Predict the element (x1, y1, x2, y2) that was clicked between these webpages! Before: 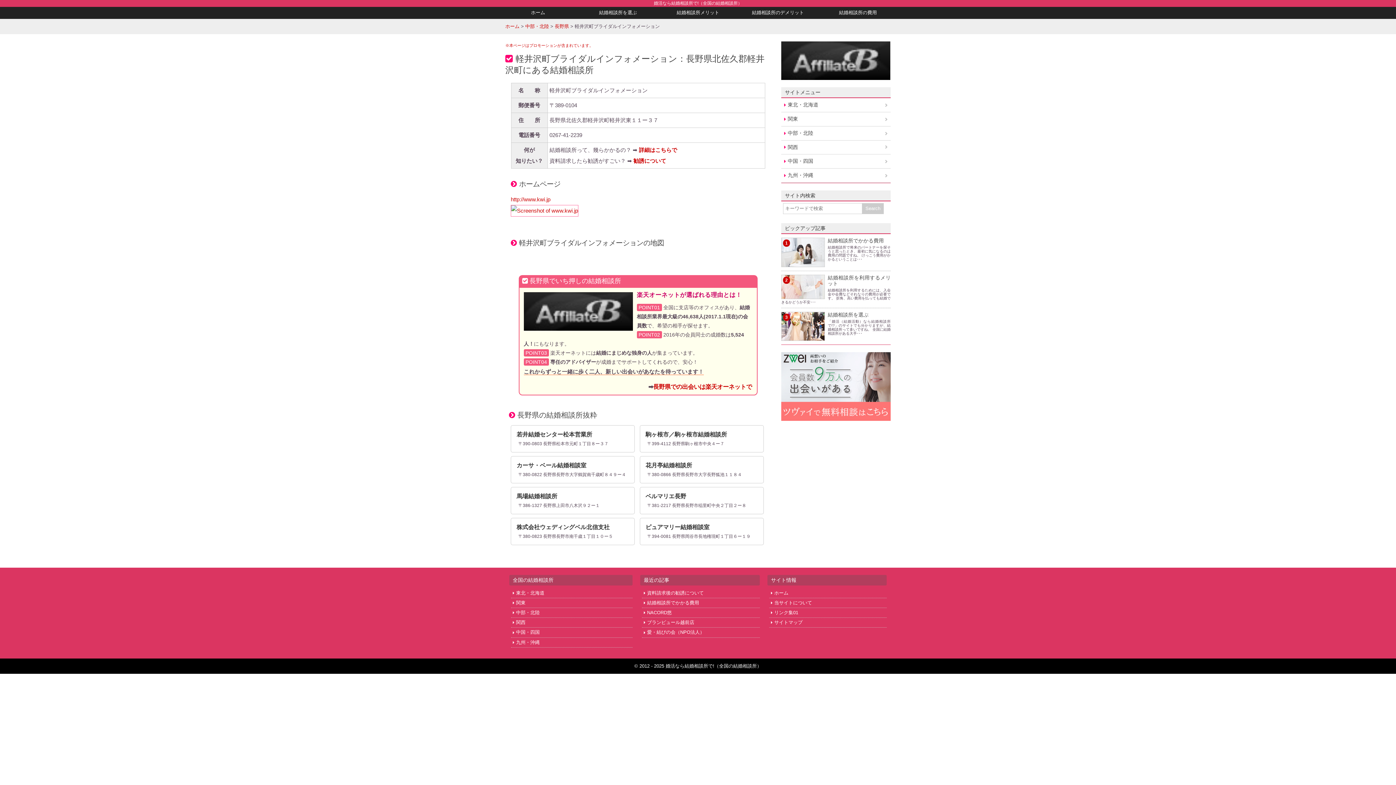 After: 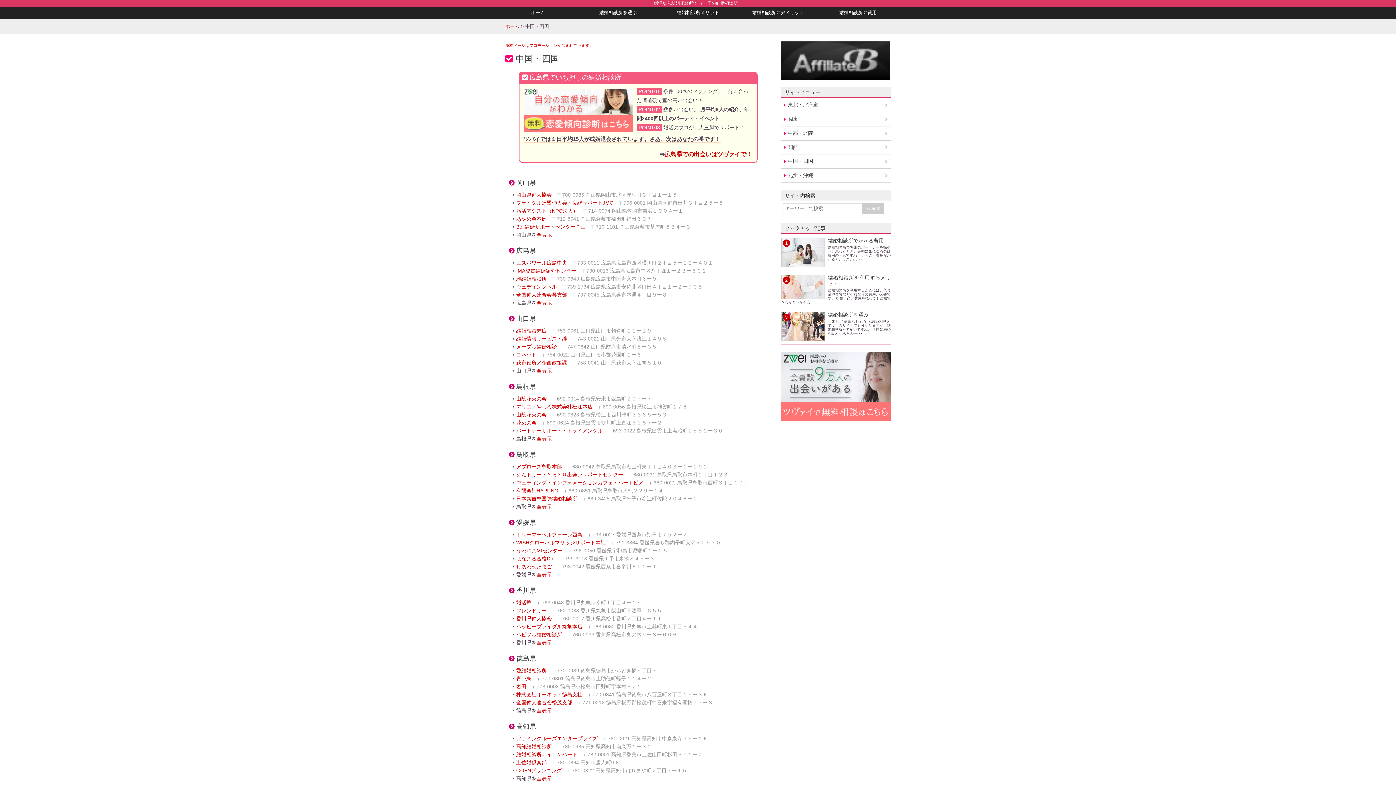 Action: bbox: (781, 154, 890, 168) label: 中国・四国